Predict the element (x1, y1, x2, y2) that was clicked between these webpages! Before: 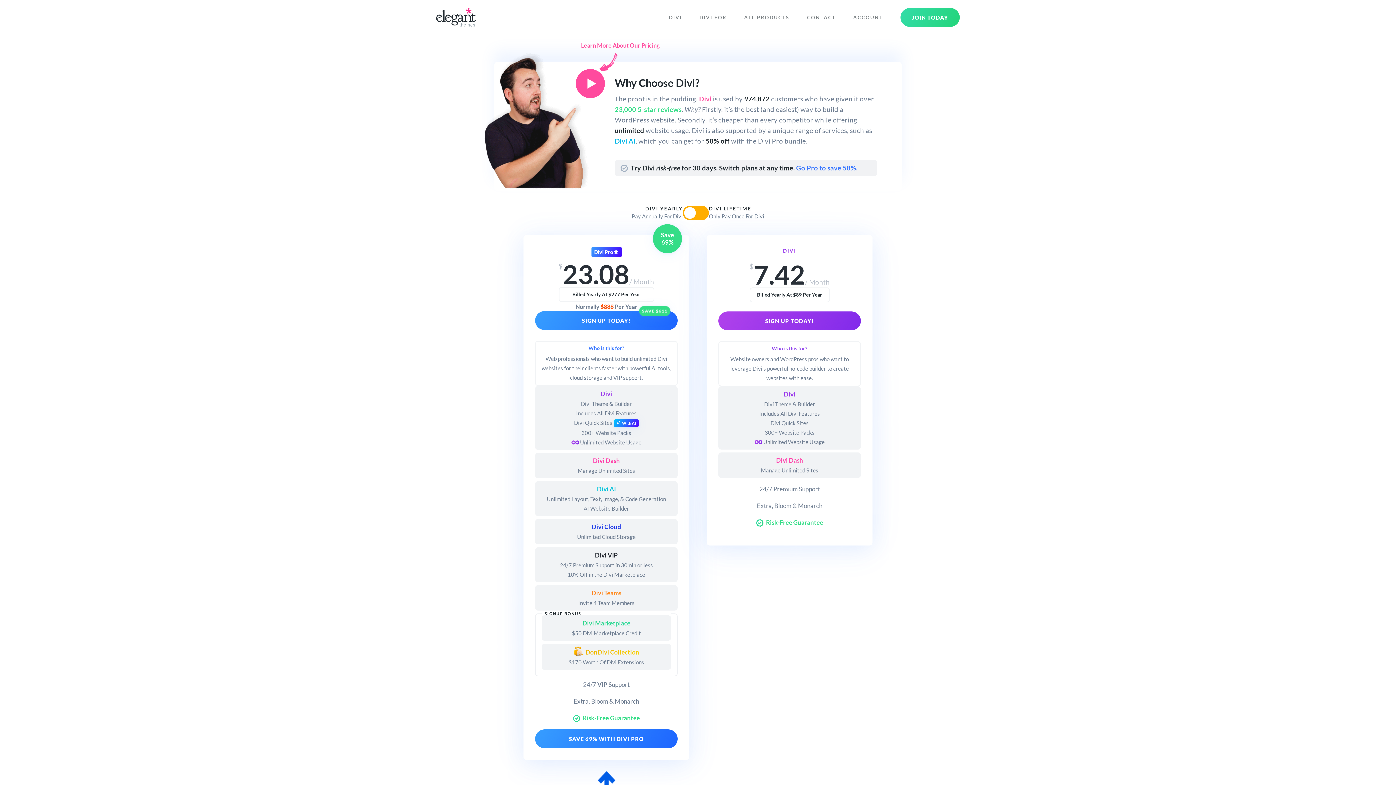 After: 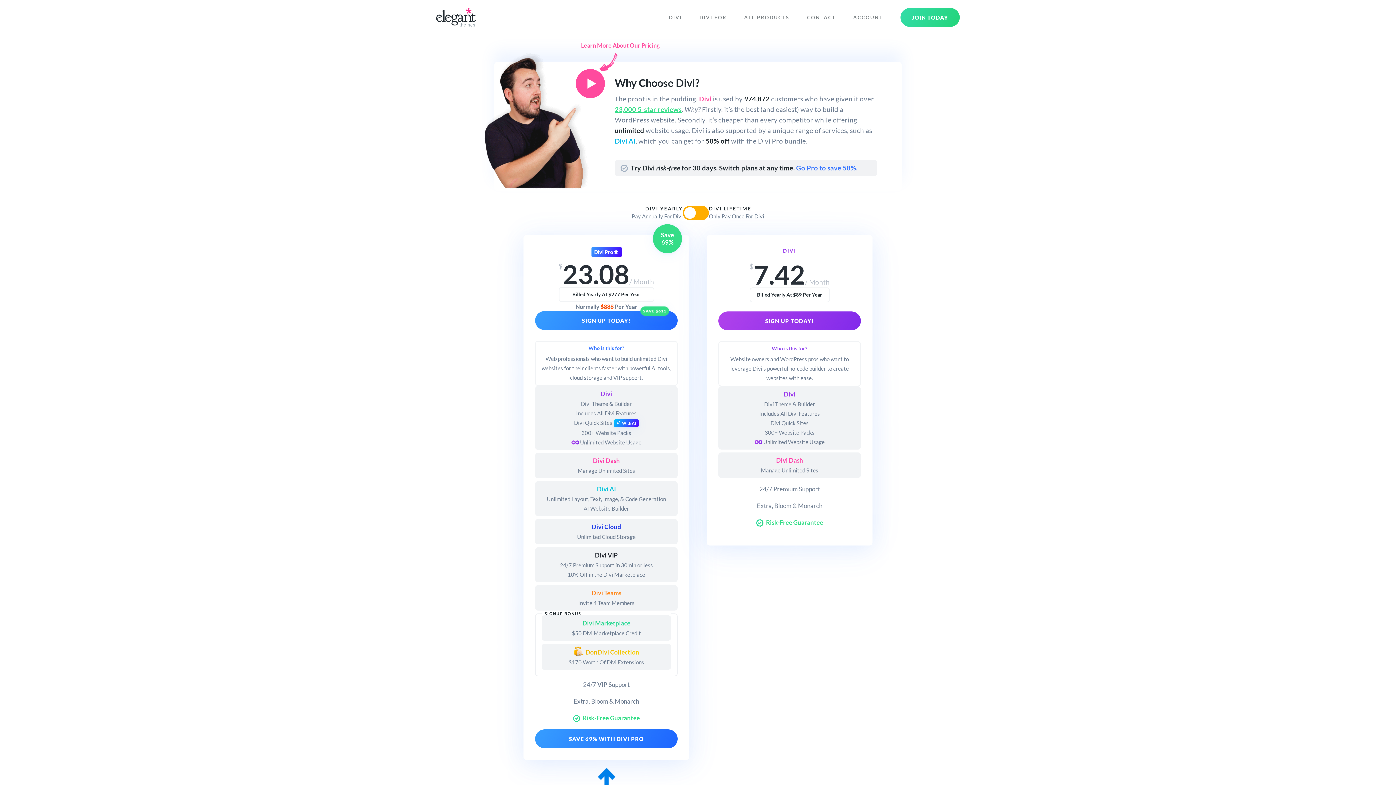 Action: bbox: (614, 105, 681, 113) label: 23,000 5-star reviews